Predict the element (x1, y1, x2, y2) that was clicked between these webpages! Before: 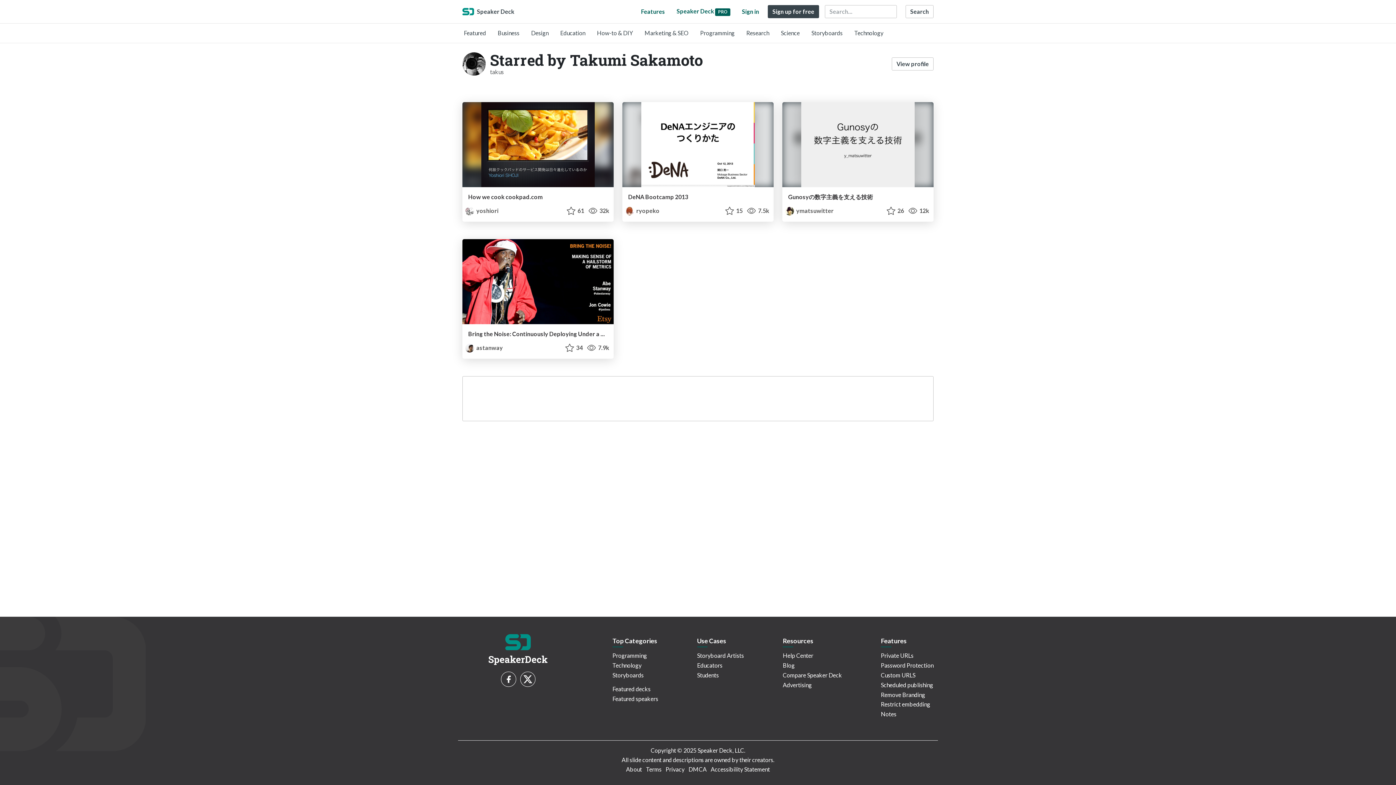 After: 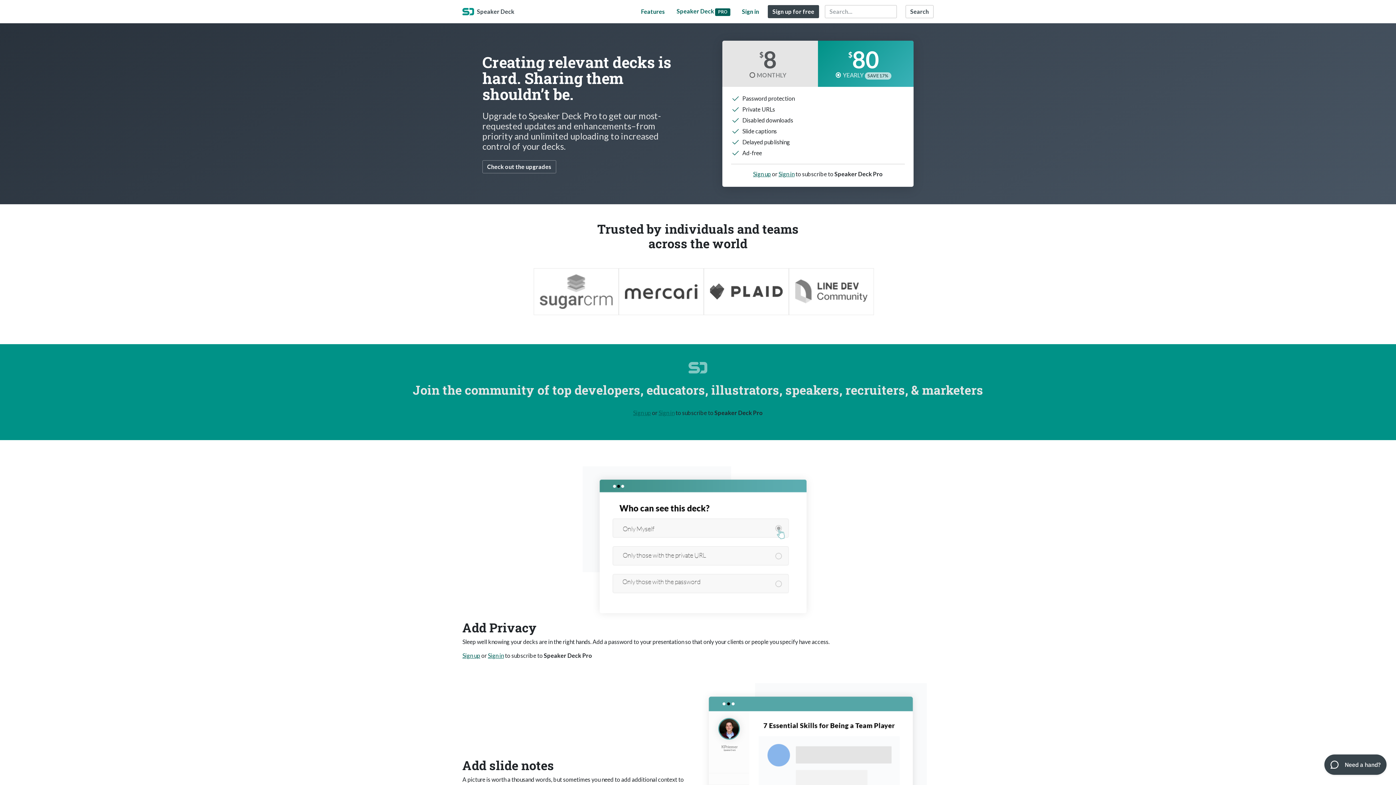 Action: bbox: (673, 5, 733, 17) label: Speaker Deck PRO